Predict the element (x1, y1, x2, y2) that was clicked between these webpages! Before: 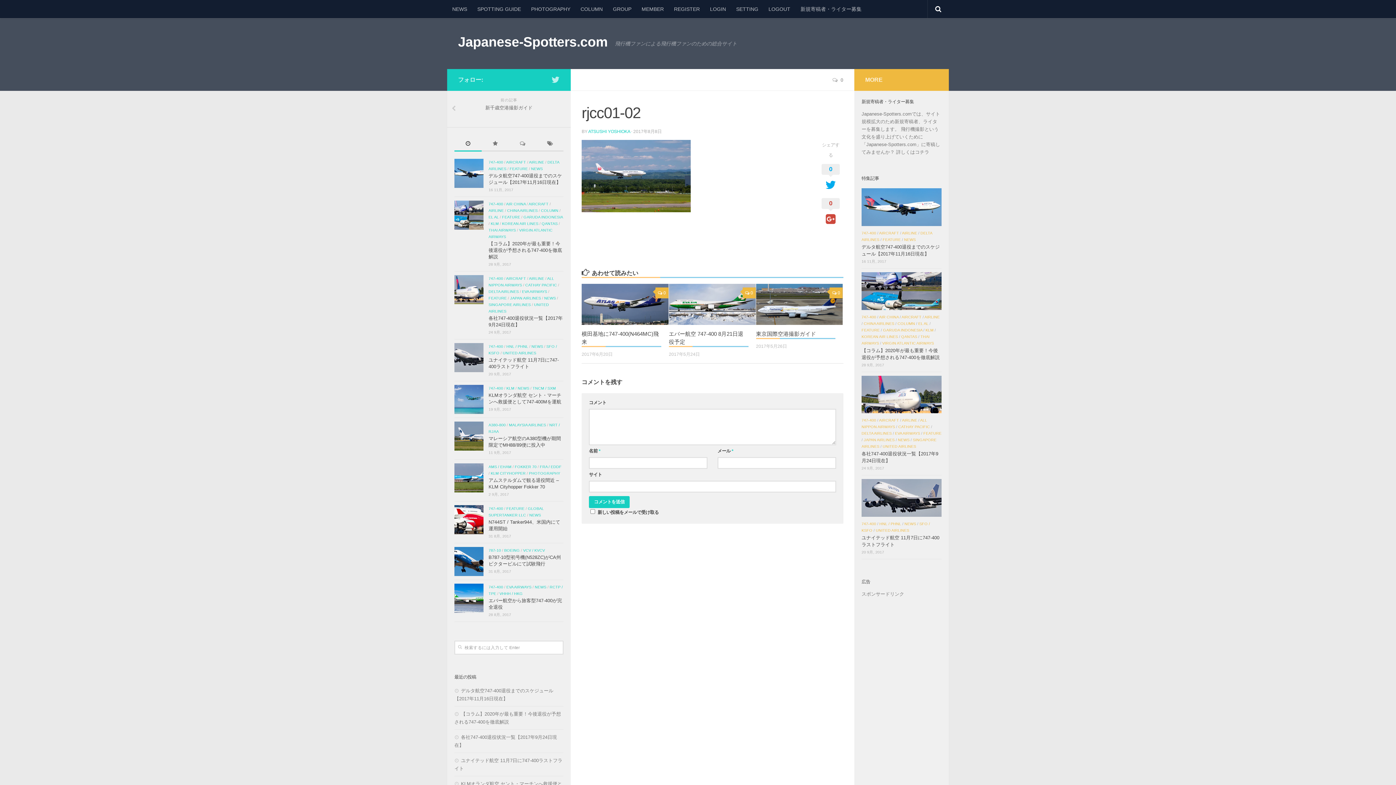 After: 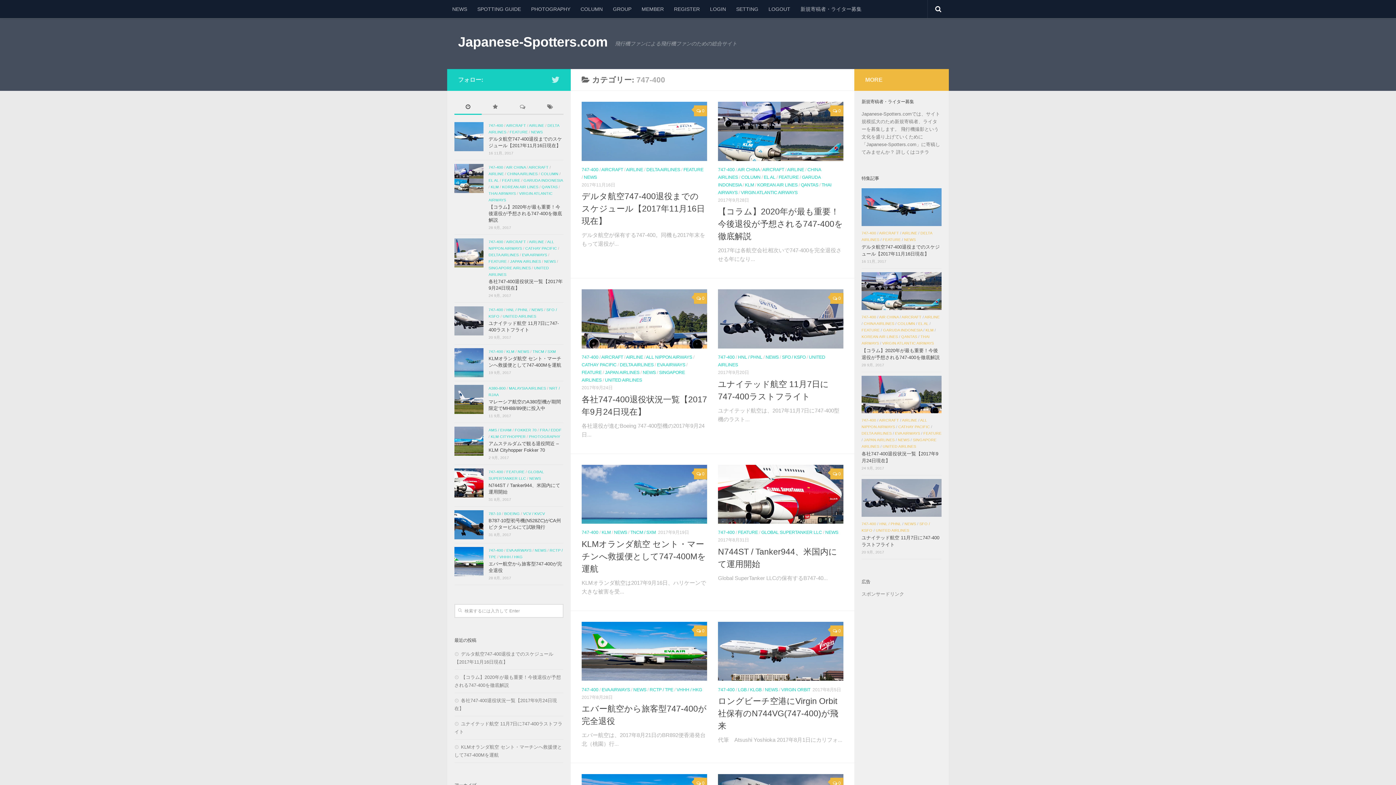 Action: bbox: (488, 160, 503, 164) label: 747-400